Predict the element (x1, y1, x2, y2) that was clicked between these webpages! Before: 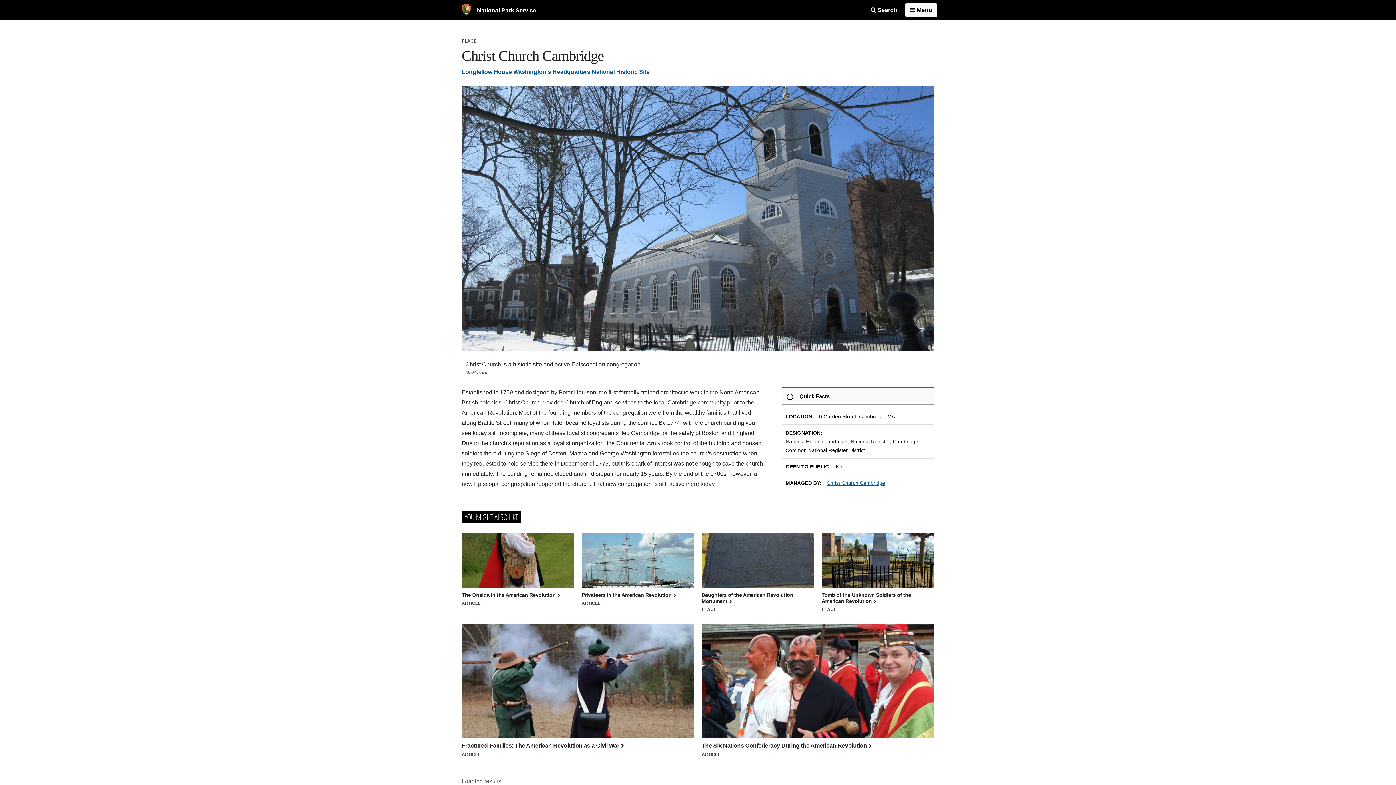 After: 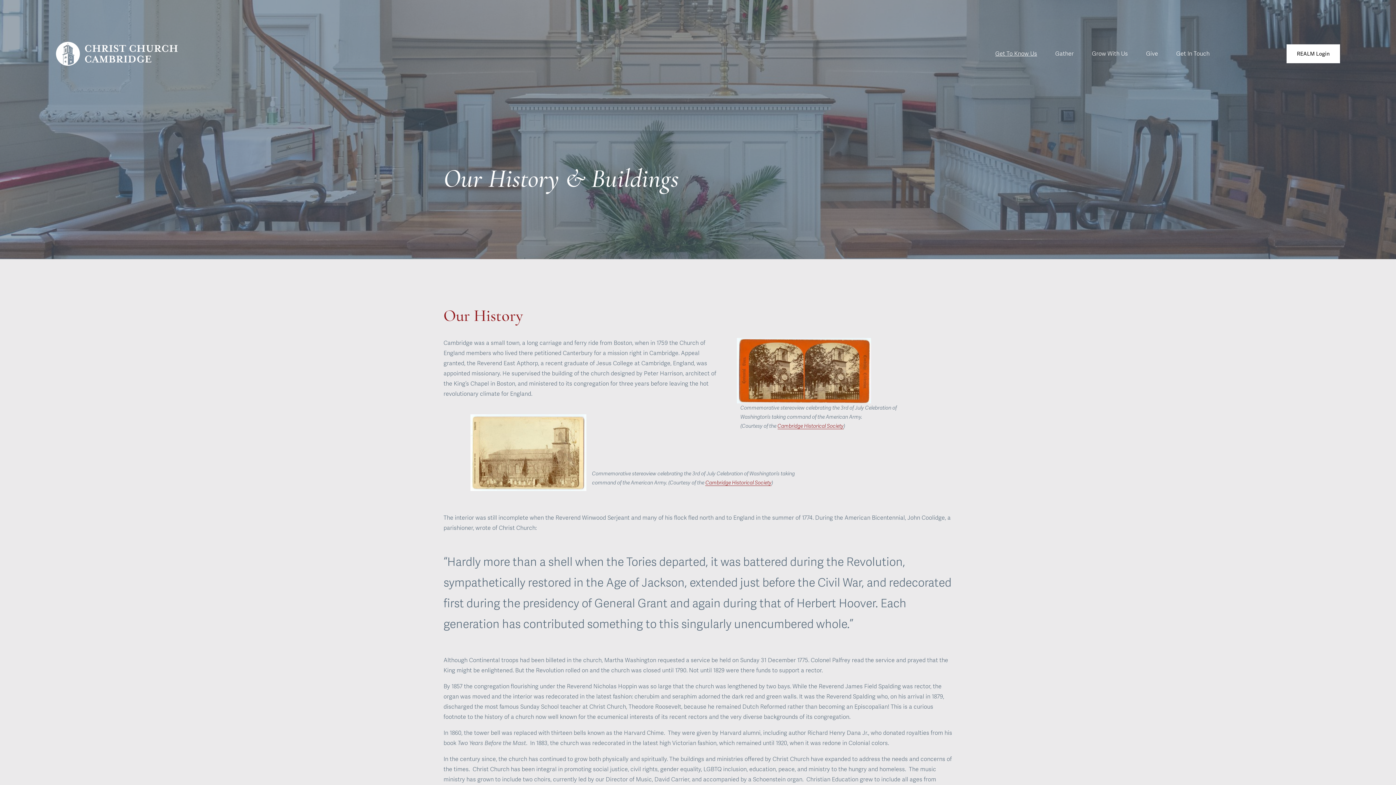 Action: bbox: (826, 480, 885, 486) label: Christ Church Cambridge